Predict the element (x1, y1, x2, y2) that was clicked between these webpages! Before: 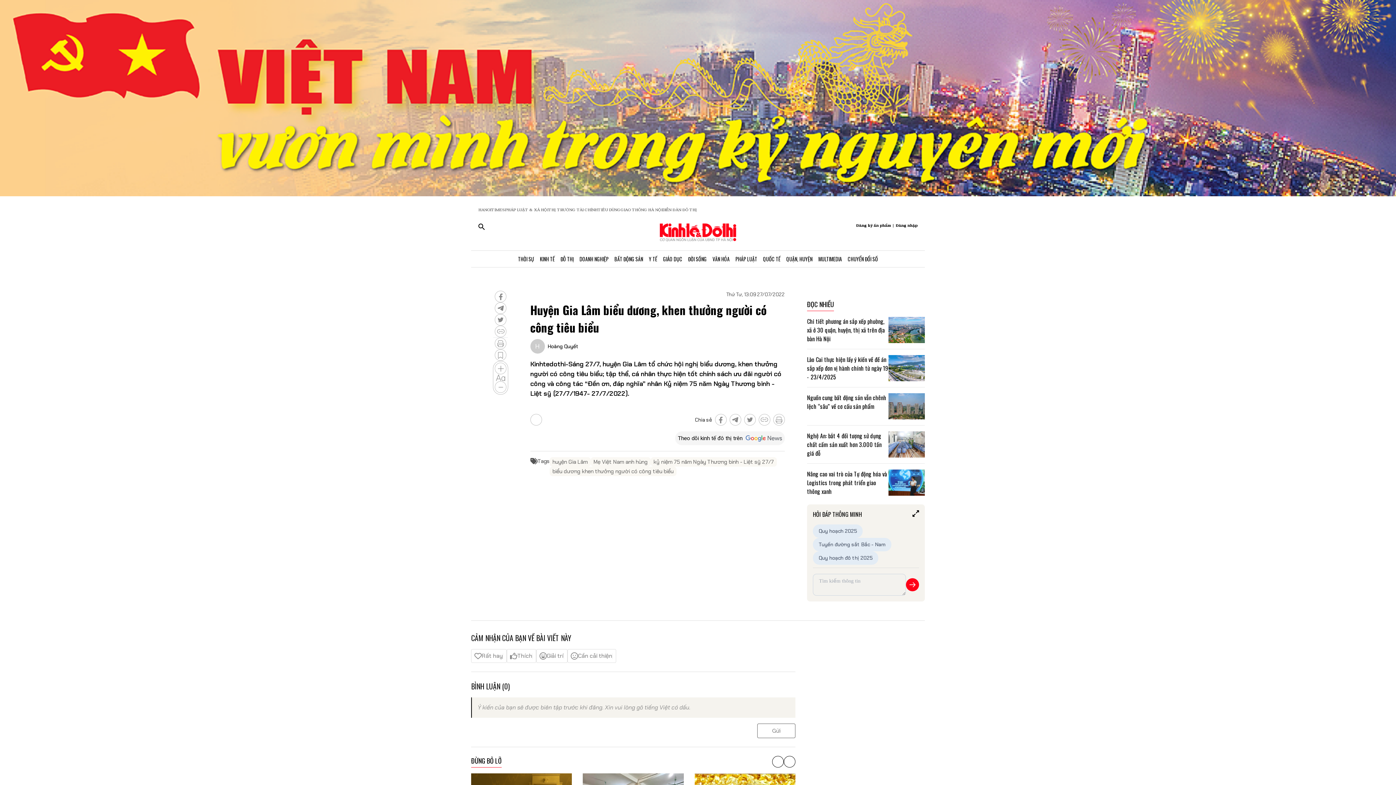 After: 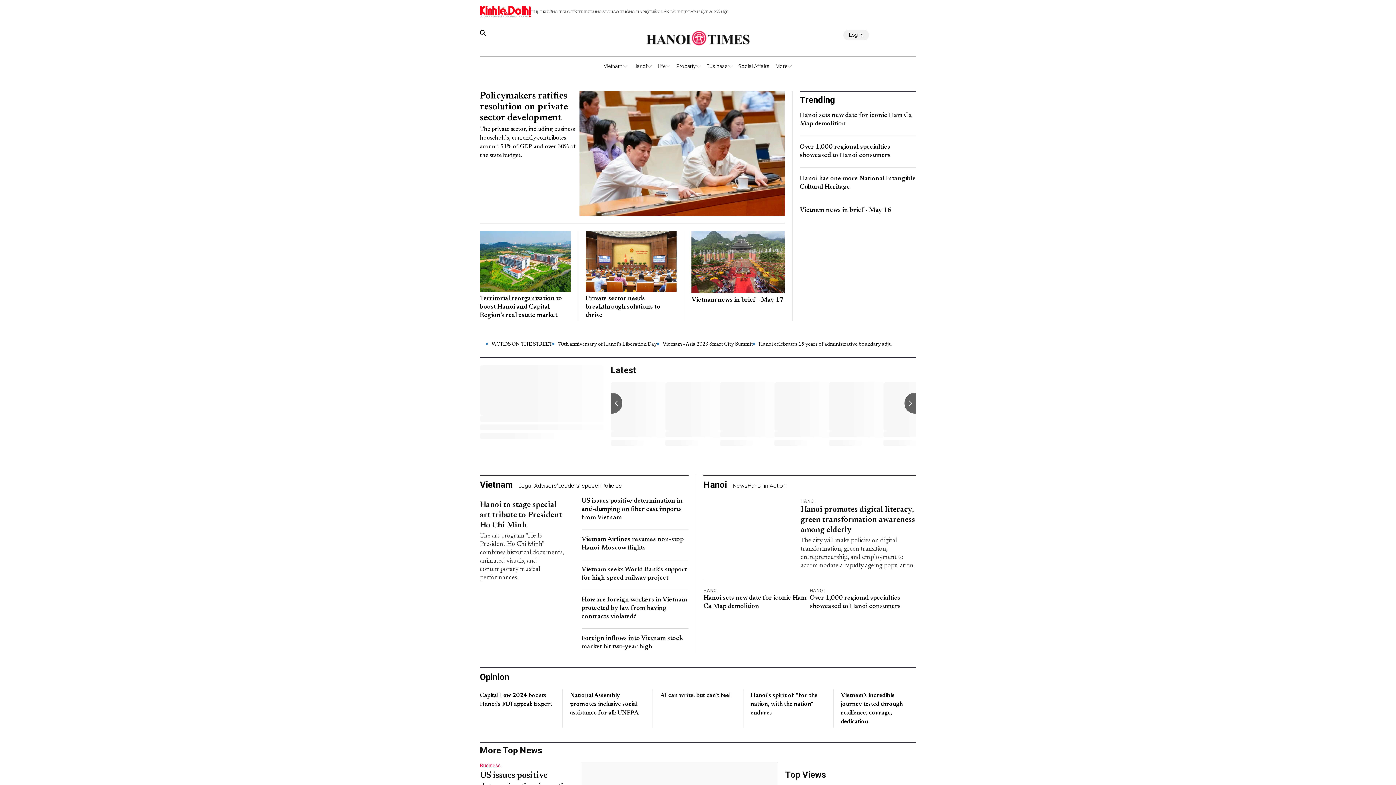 Action: label: HANOITIMES bbox: (478, 207, 505, 212)